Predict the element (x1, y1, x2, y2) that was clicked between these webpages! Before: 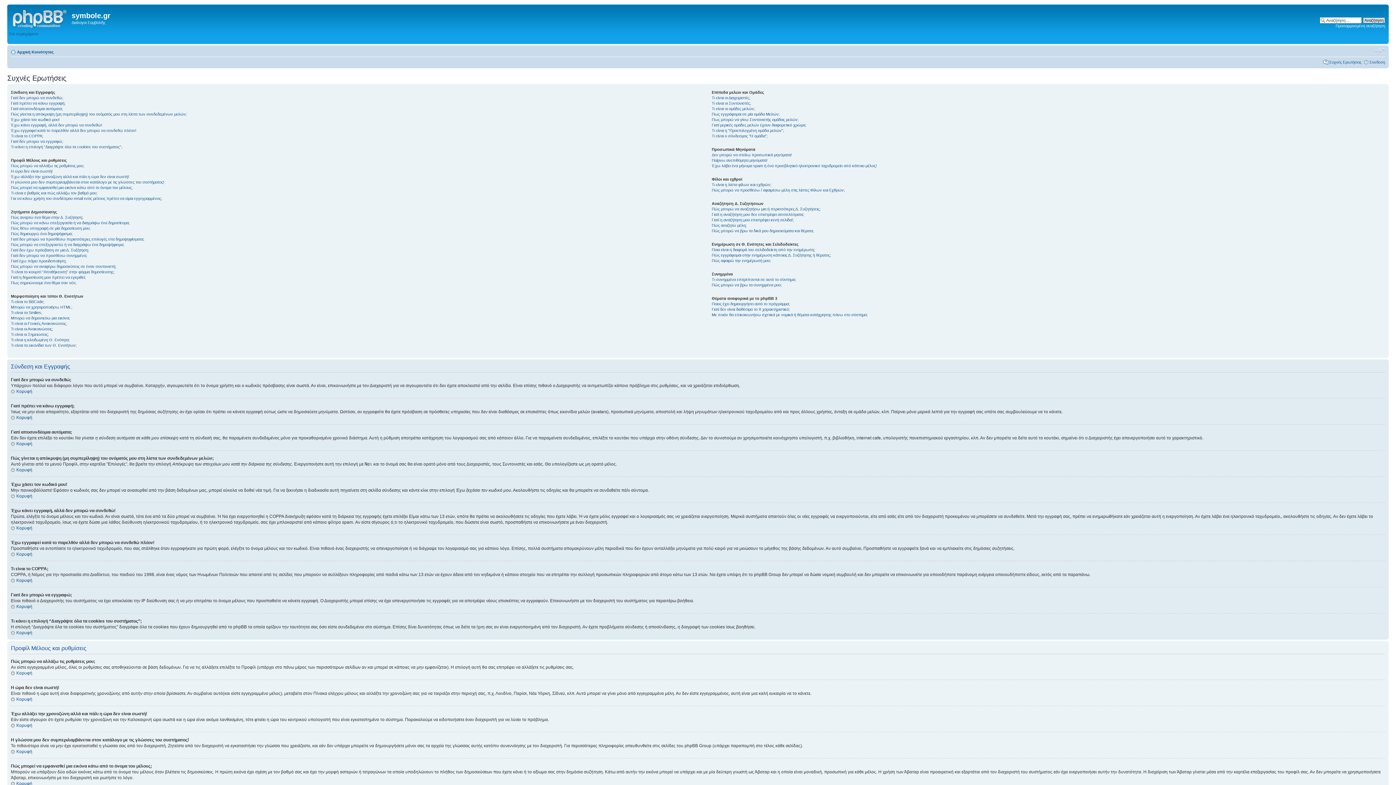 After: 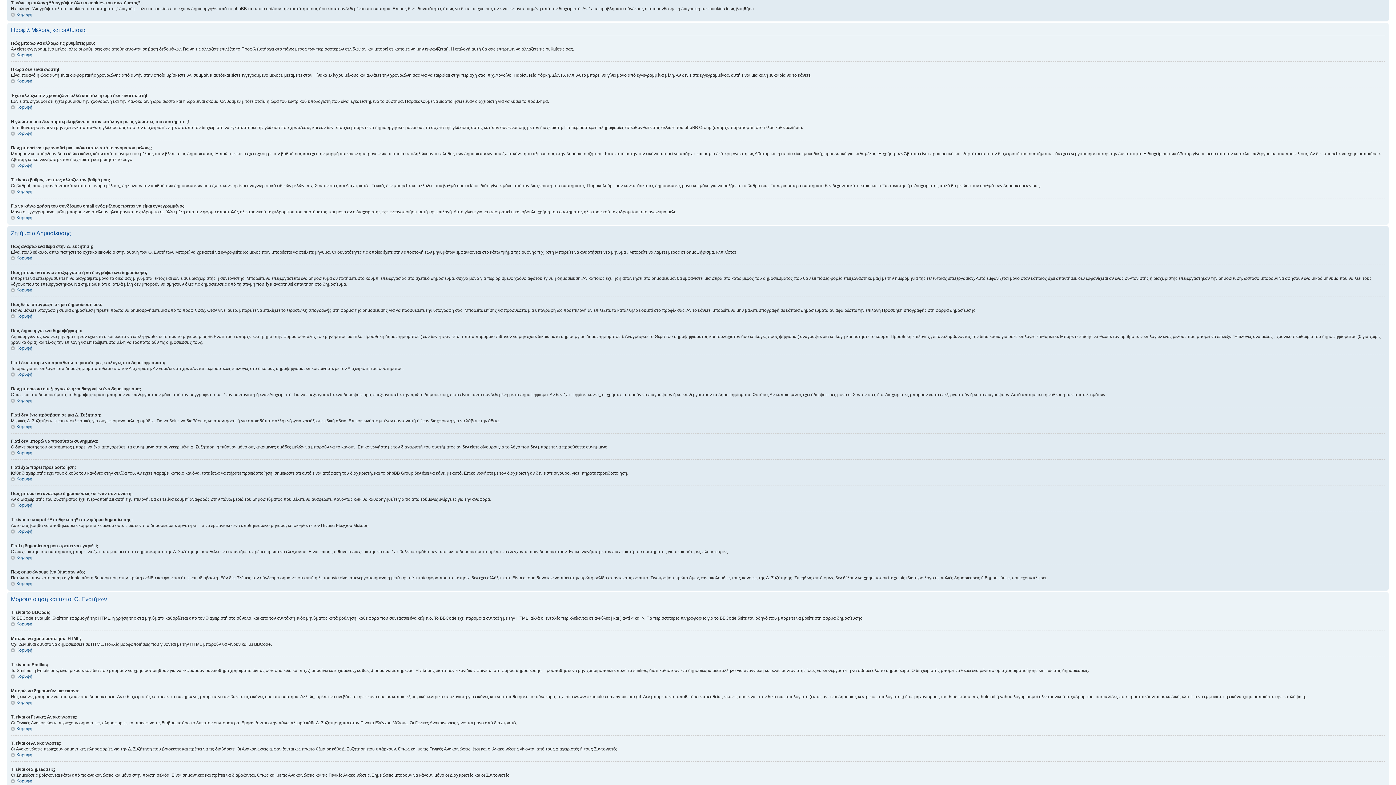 Action: bbox: (10, 144, 122, 149) label: Τι κάνει η επιλογή “Διαγράψτε όλα τα cookies του συστήματος”;